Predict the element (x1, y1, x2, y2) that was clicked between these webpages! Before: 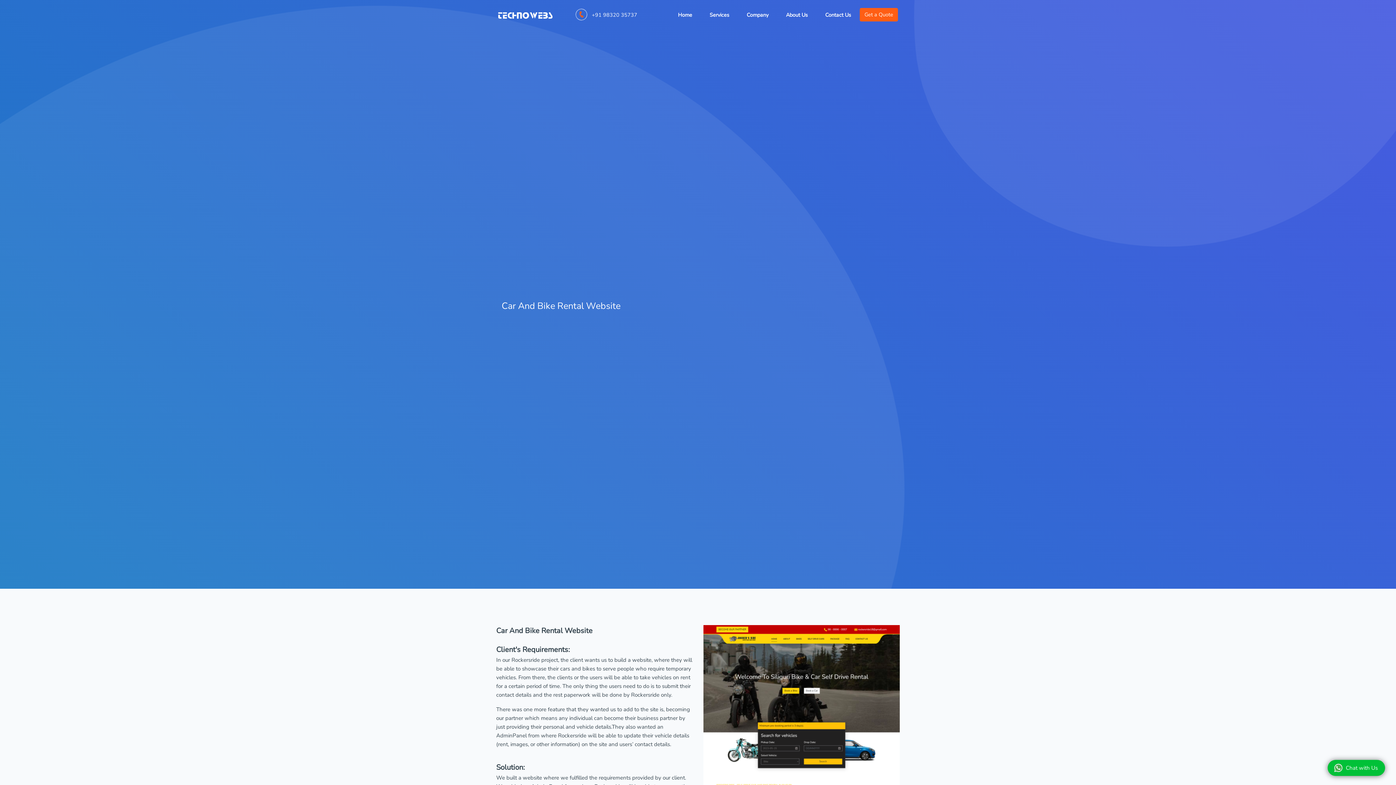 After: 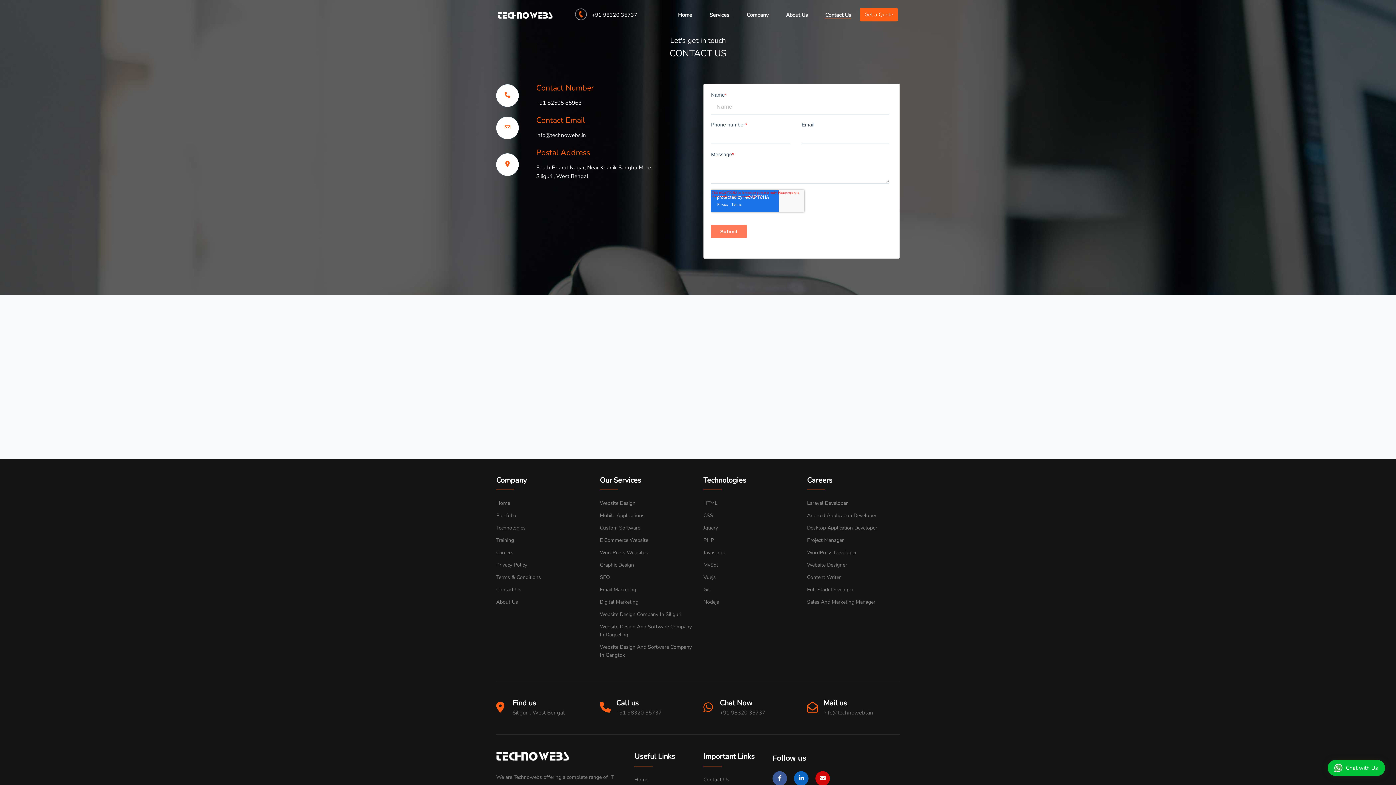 Action: label: Contact Us bbox: (816, 7, 860, 22)